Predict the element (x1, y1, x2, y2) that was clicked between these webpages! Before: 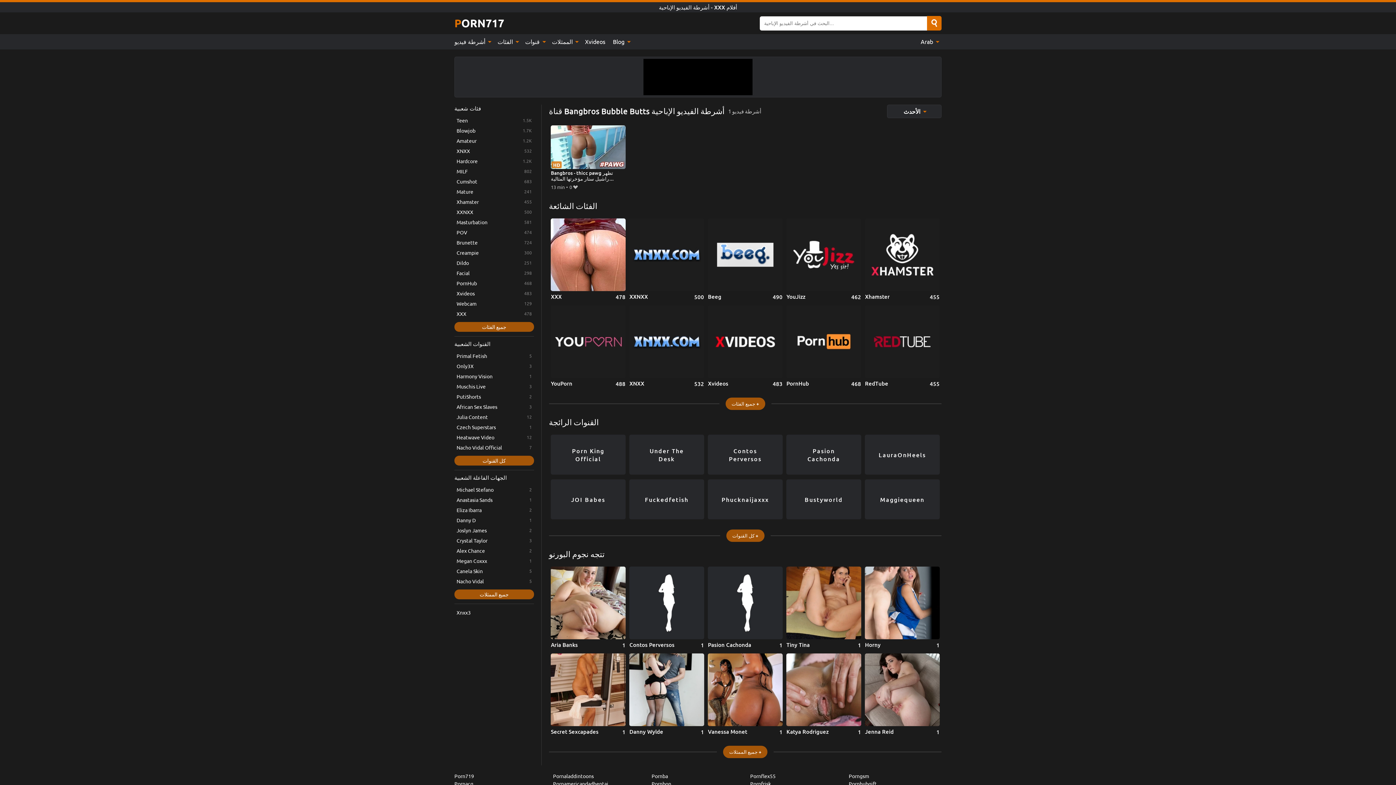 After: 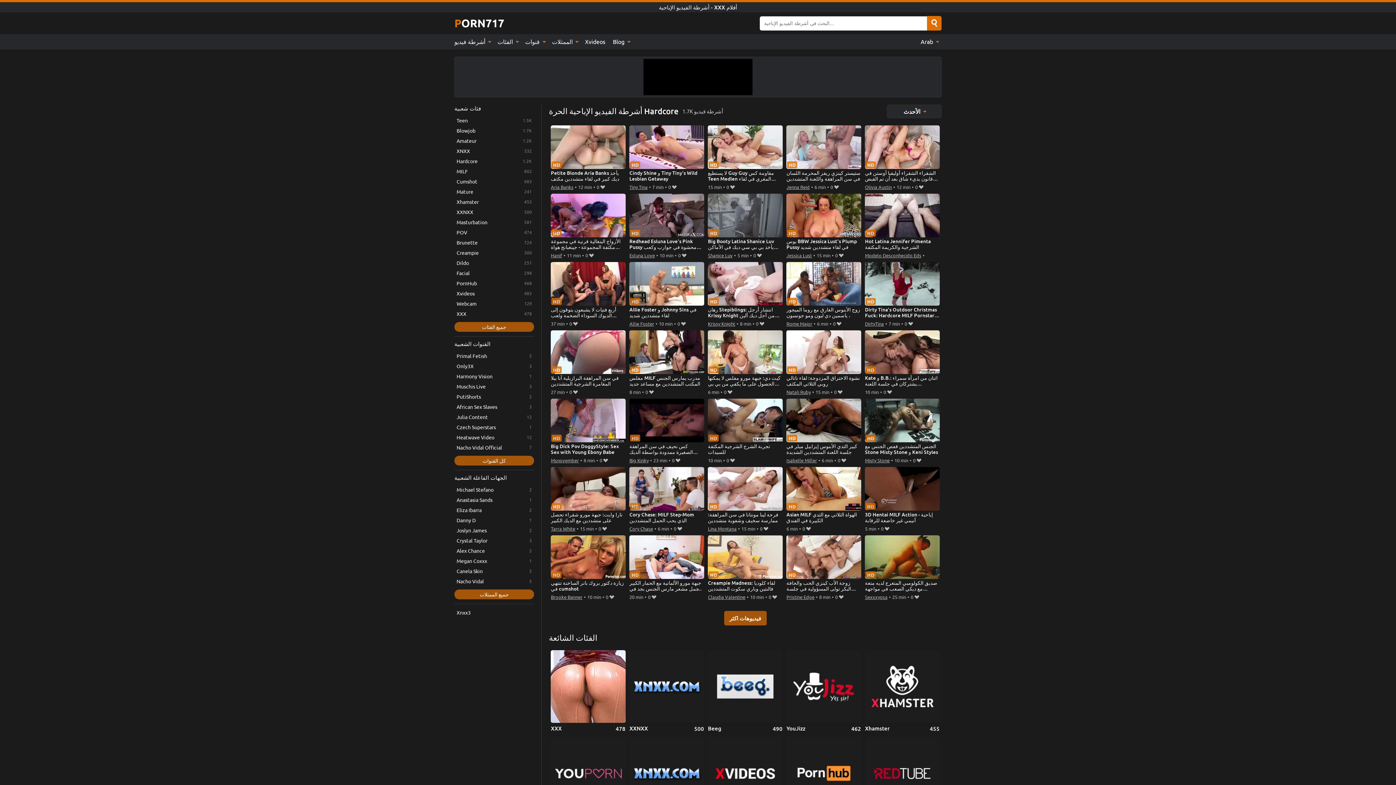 Action: label: Hardcore bbox: (454, 156, 534, 165)